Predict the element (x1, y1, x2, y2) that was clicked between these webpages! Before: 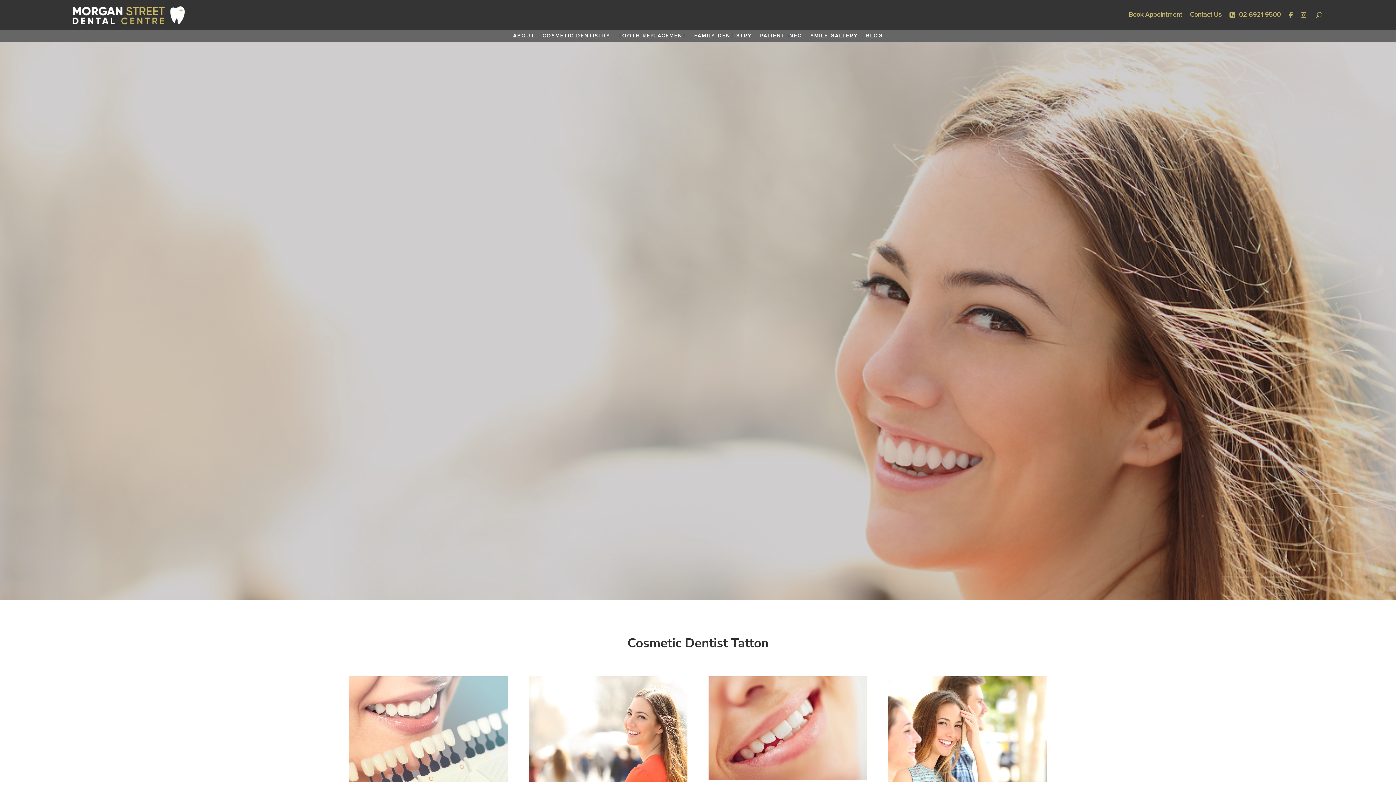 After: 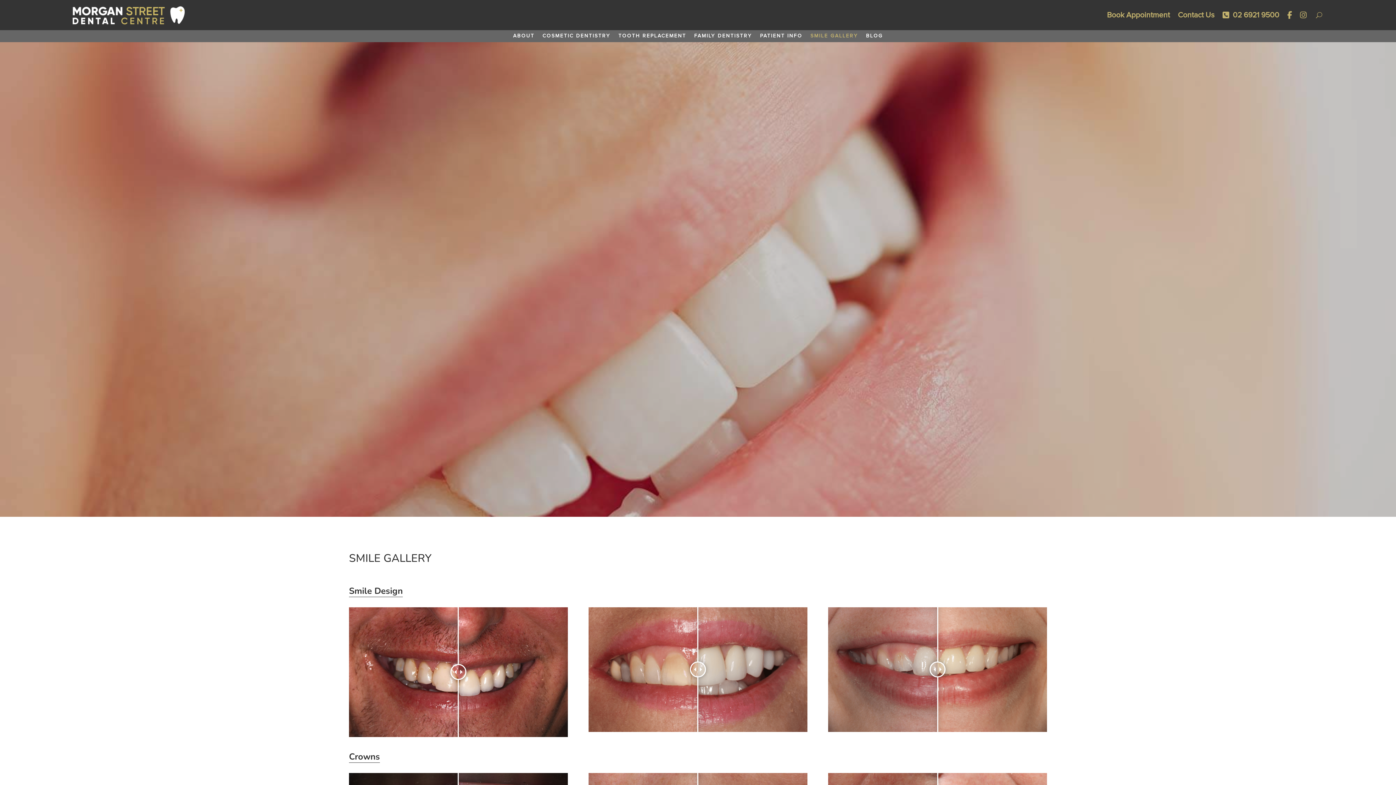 Action: label: SMILE GALLERY bbox: (810, 31, 858, 41)